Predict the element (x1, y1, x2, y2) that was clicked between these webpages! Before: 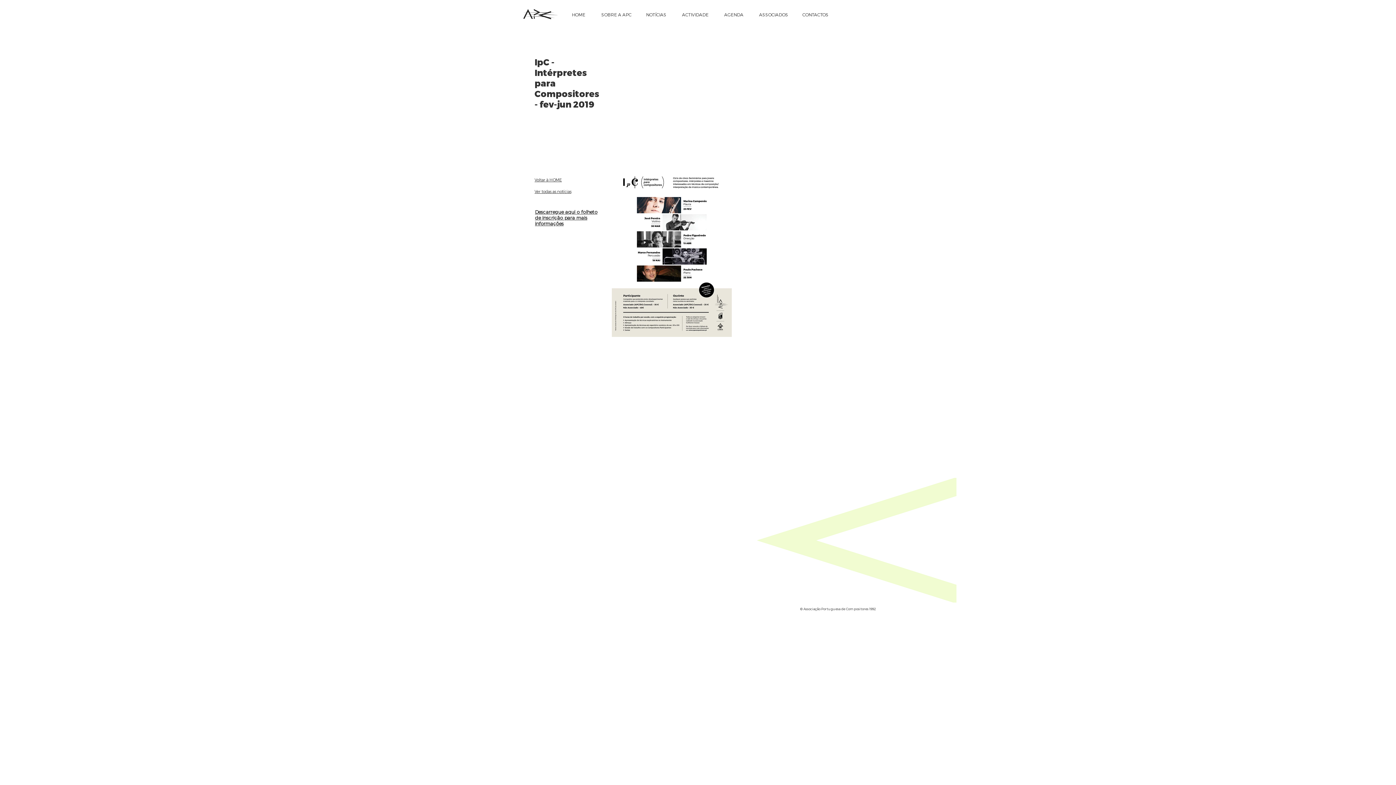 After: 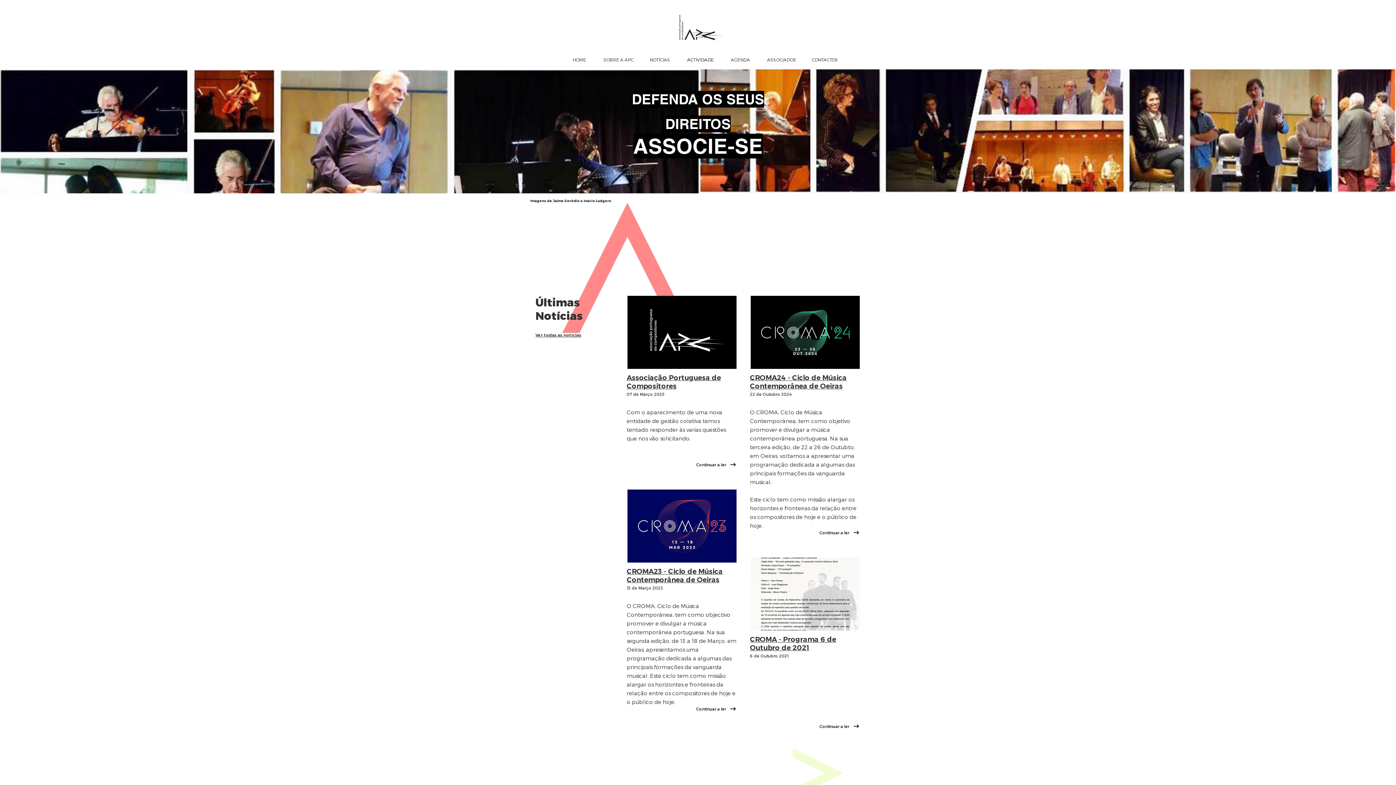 Action: bbox: (759, 12, 788, 17) label: ASSOCIADOS